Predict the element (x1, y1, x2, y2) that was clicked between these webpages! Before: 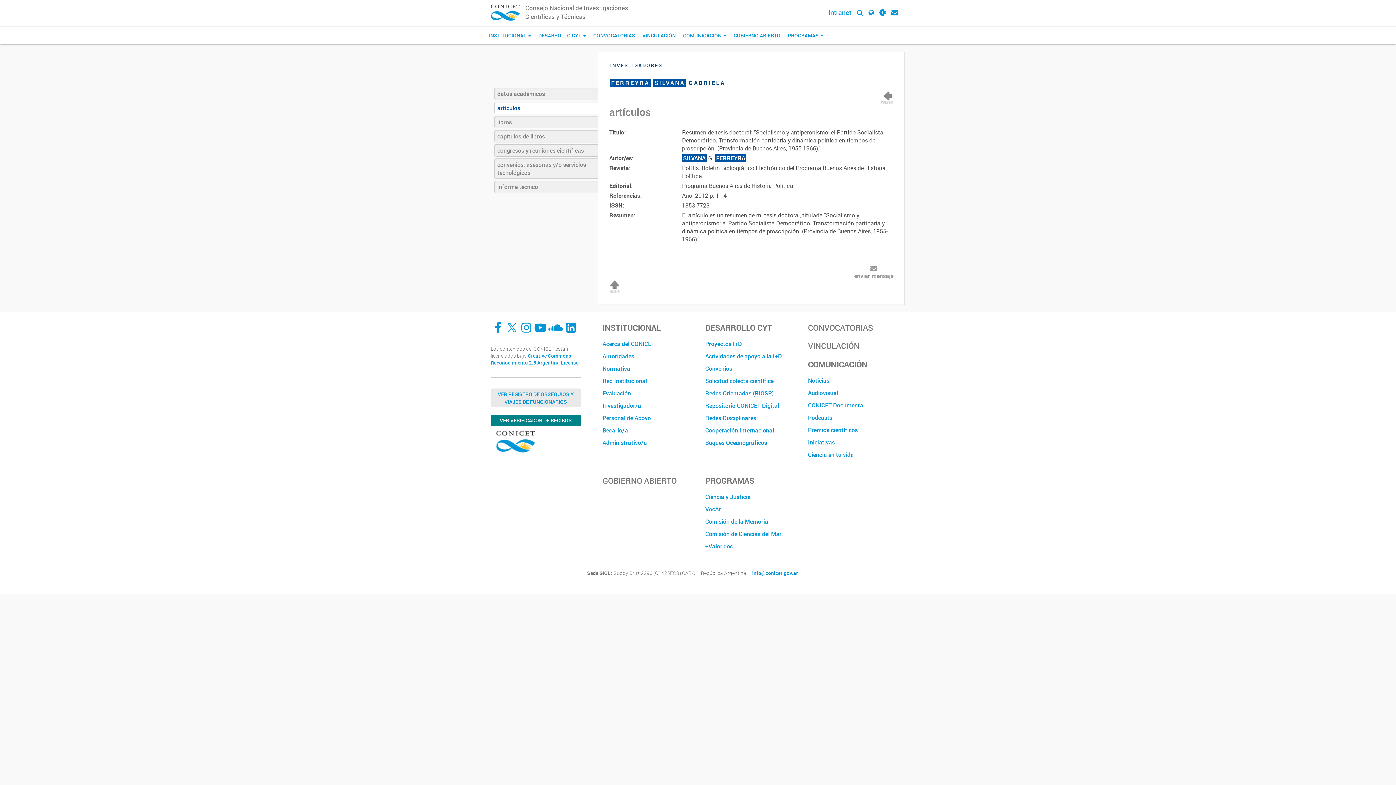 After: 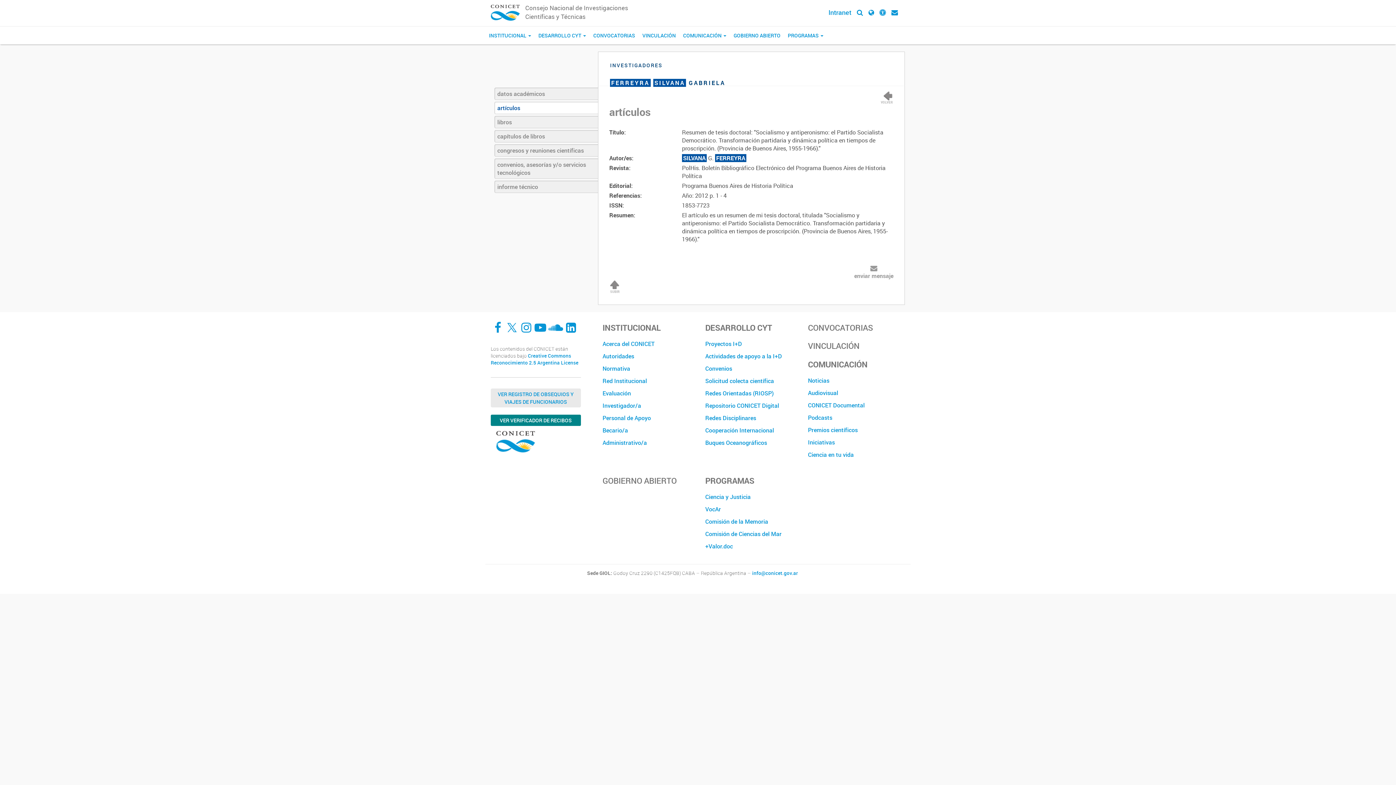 Action: bbox: (609, 282, 623, 290)